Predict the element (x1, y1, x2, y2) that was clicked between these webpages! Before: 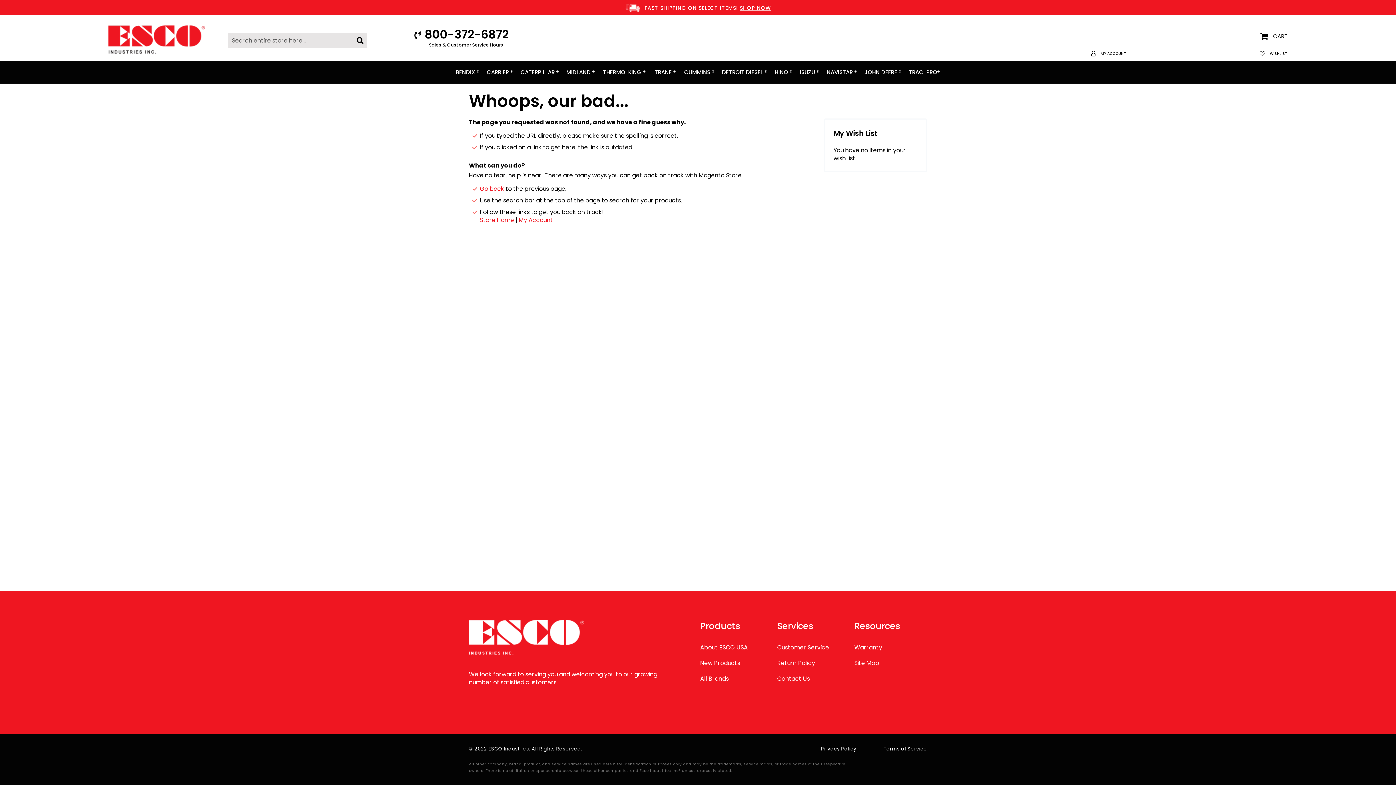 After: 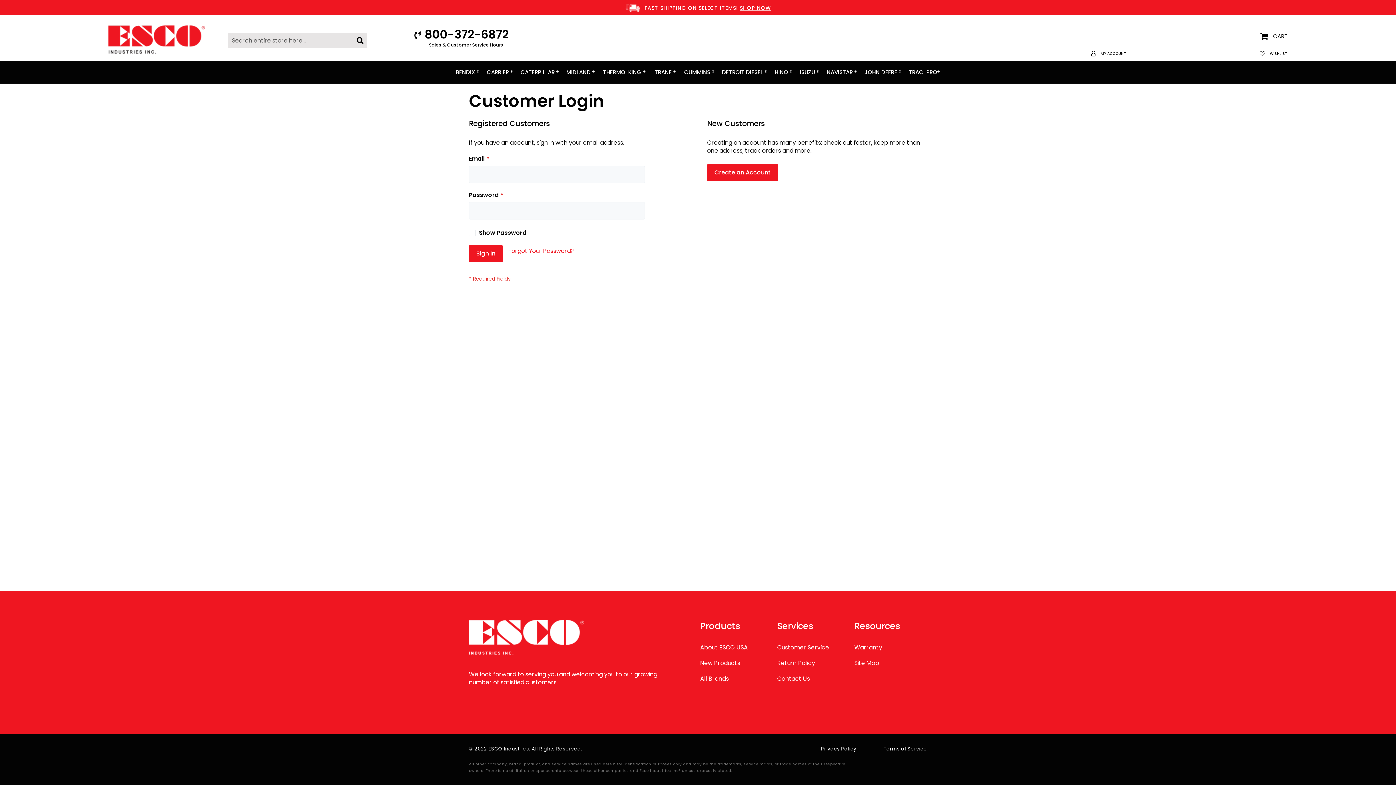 Action: label:  WISHLIST bbox: (1260, 50, 1288, 56)